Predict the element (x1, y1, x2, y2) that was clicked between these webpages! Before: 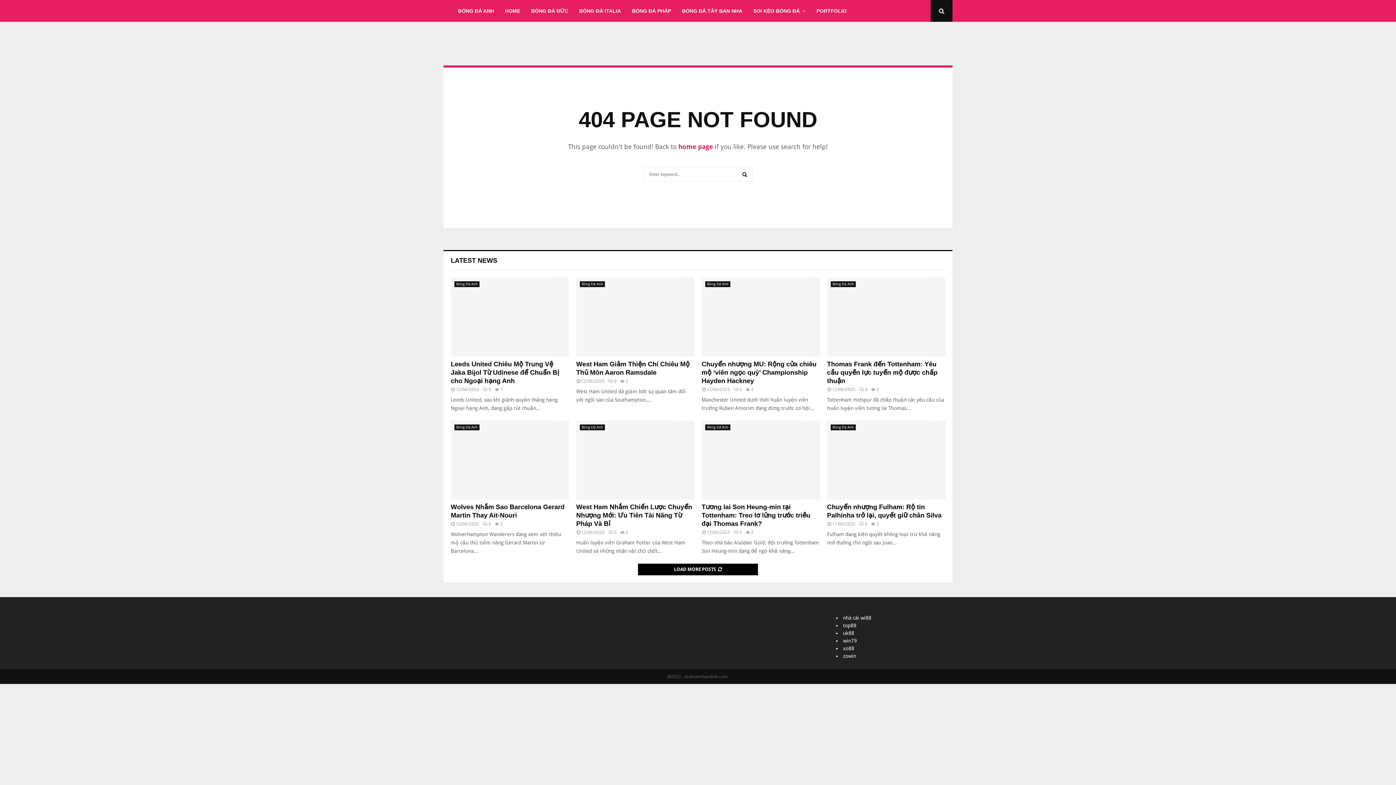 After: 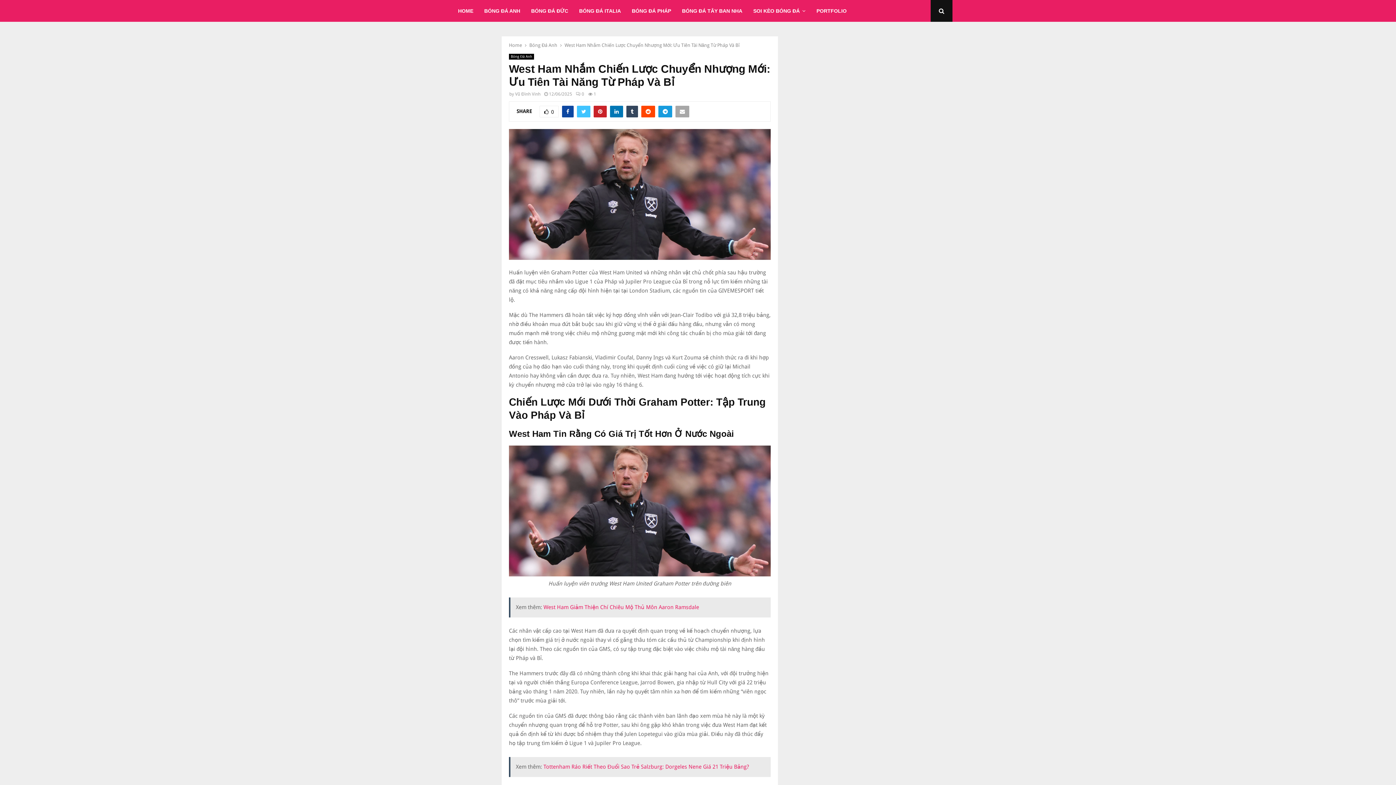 Action: bbox: (576, 503, 692, 527) label: West Ham Nhắm Chiến Lược Chuyển Nhượng Mới: Ưu Tiên Tài Năng Từ Pháp Và Bỉ